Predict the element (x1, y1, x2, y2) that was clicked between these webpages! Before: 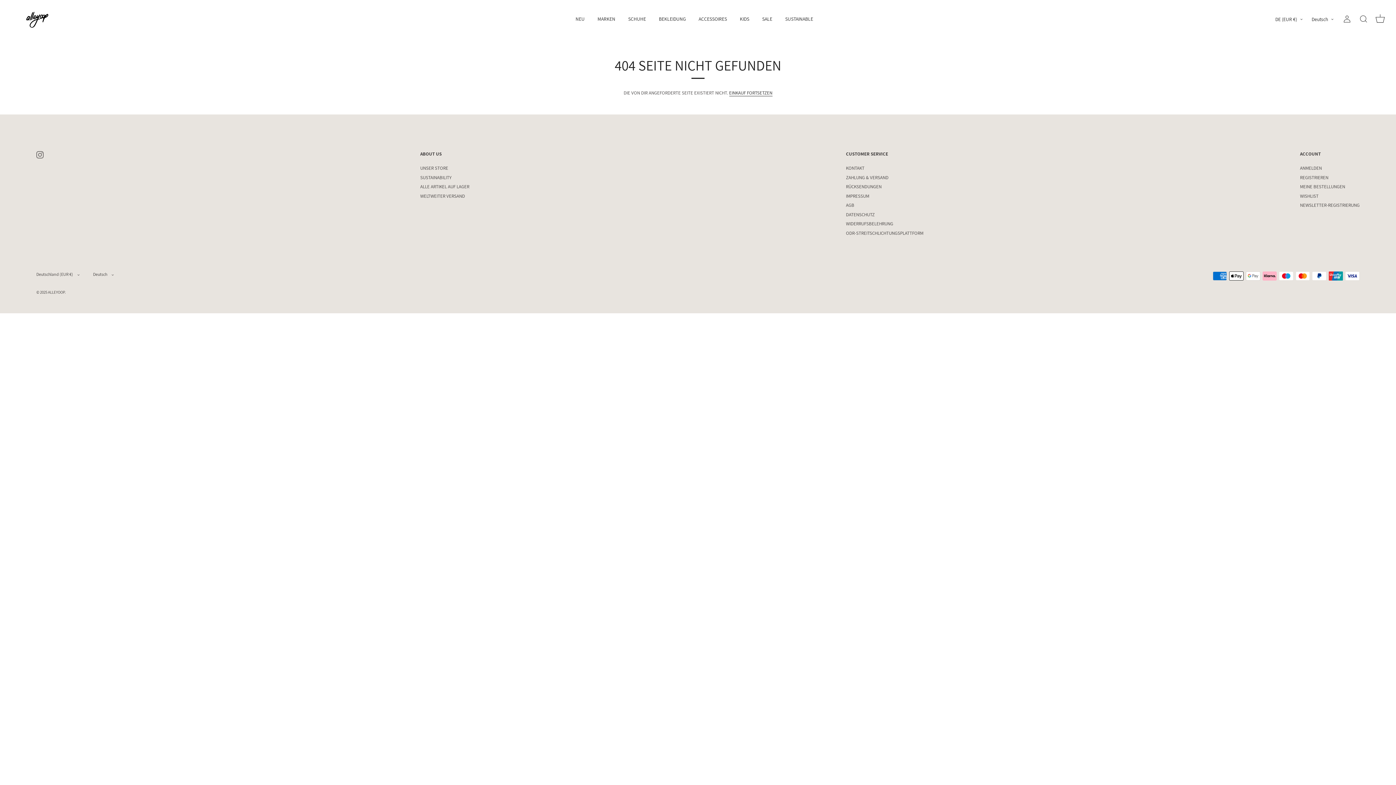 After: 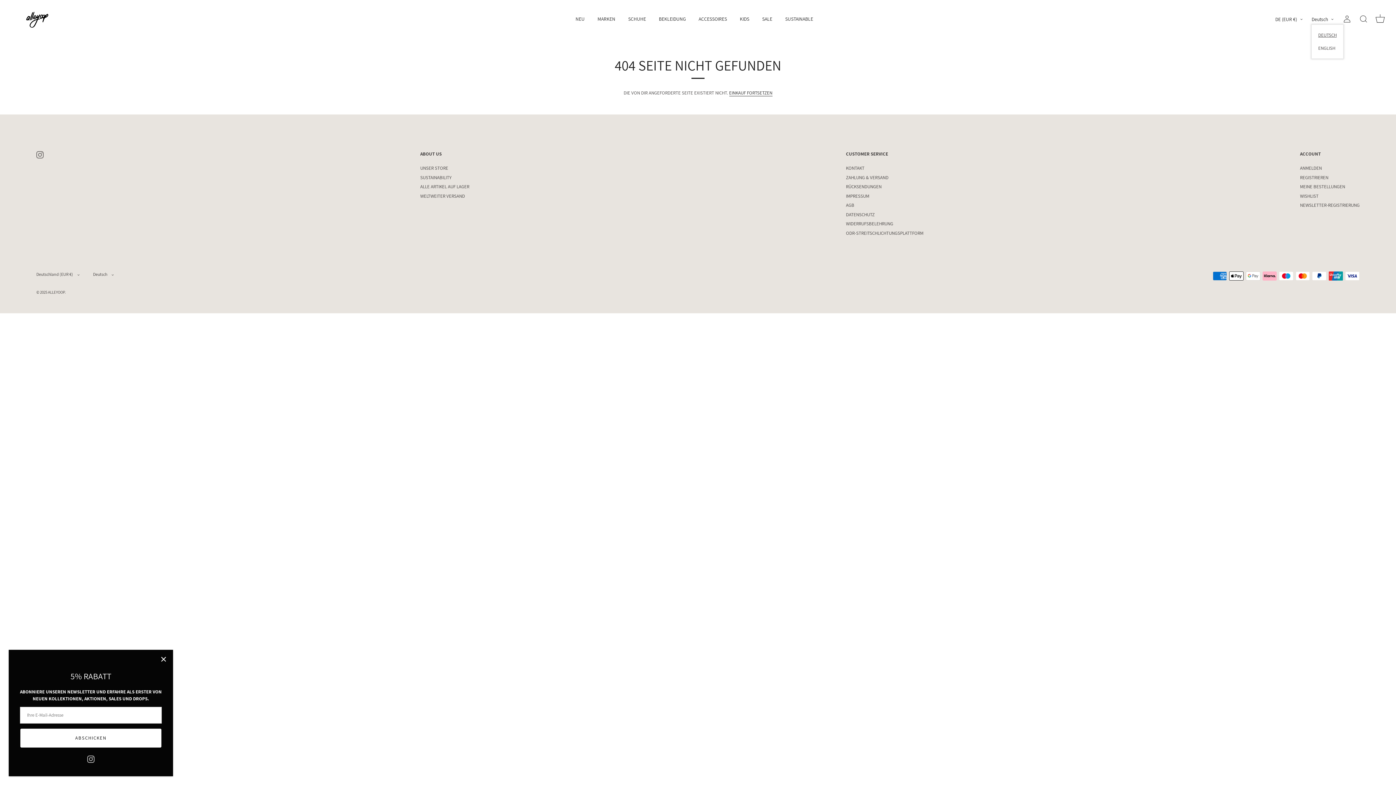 Action: bbox: (1312, 16, 1342, 22) label: Deutsch